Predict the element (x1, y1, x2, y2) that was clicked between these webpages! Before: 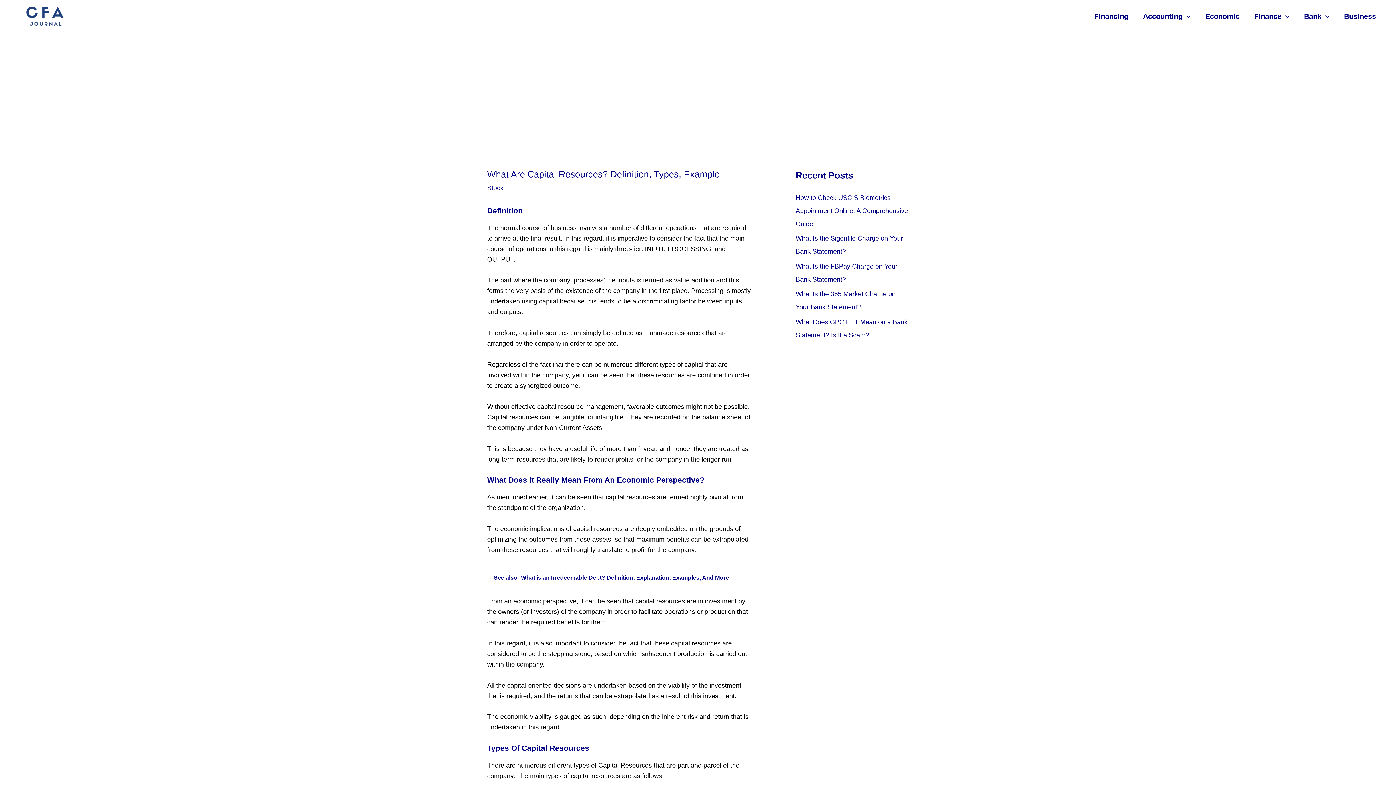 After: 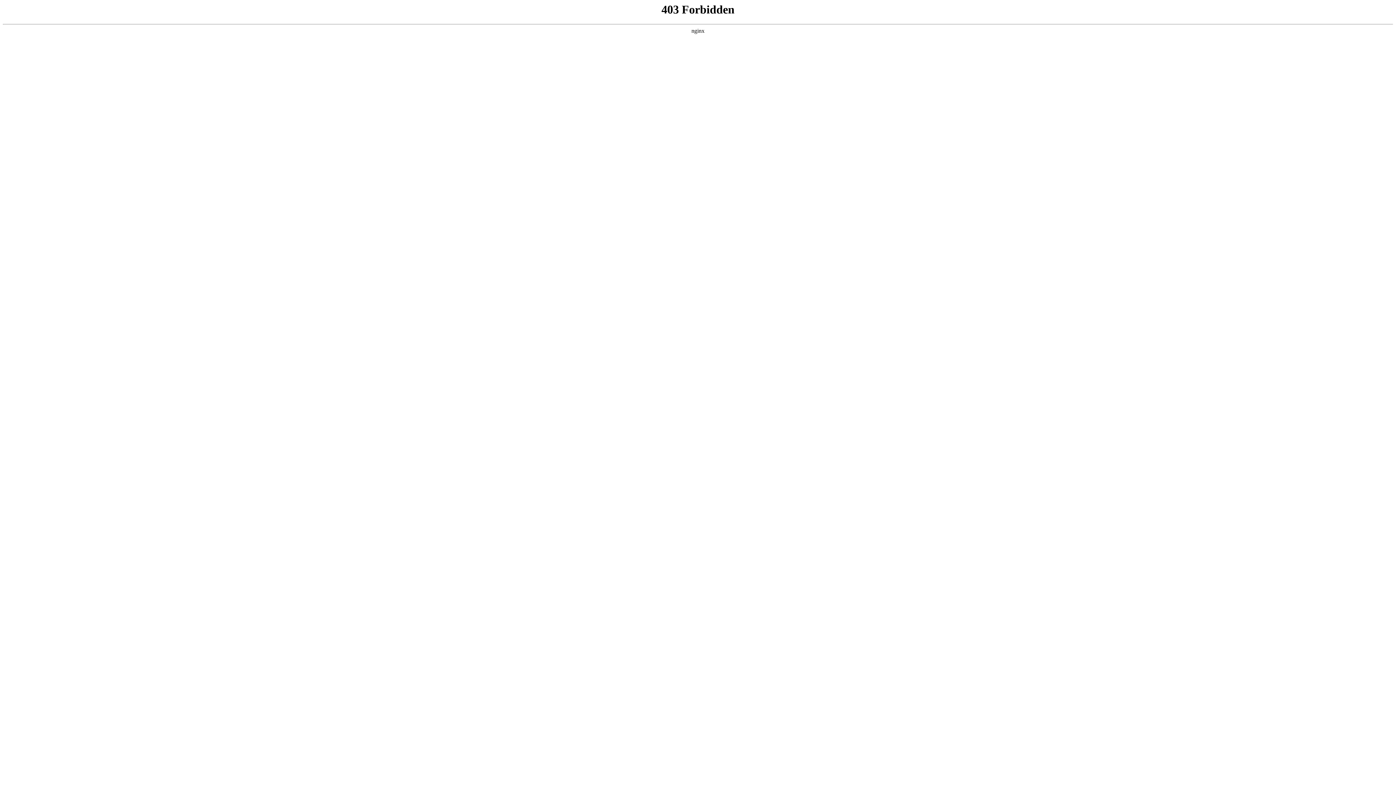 Action: label: Finance bbox: (1247, 5, 1297, 27)